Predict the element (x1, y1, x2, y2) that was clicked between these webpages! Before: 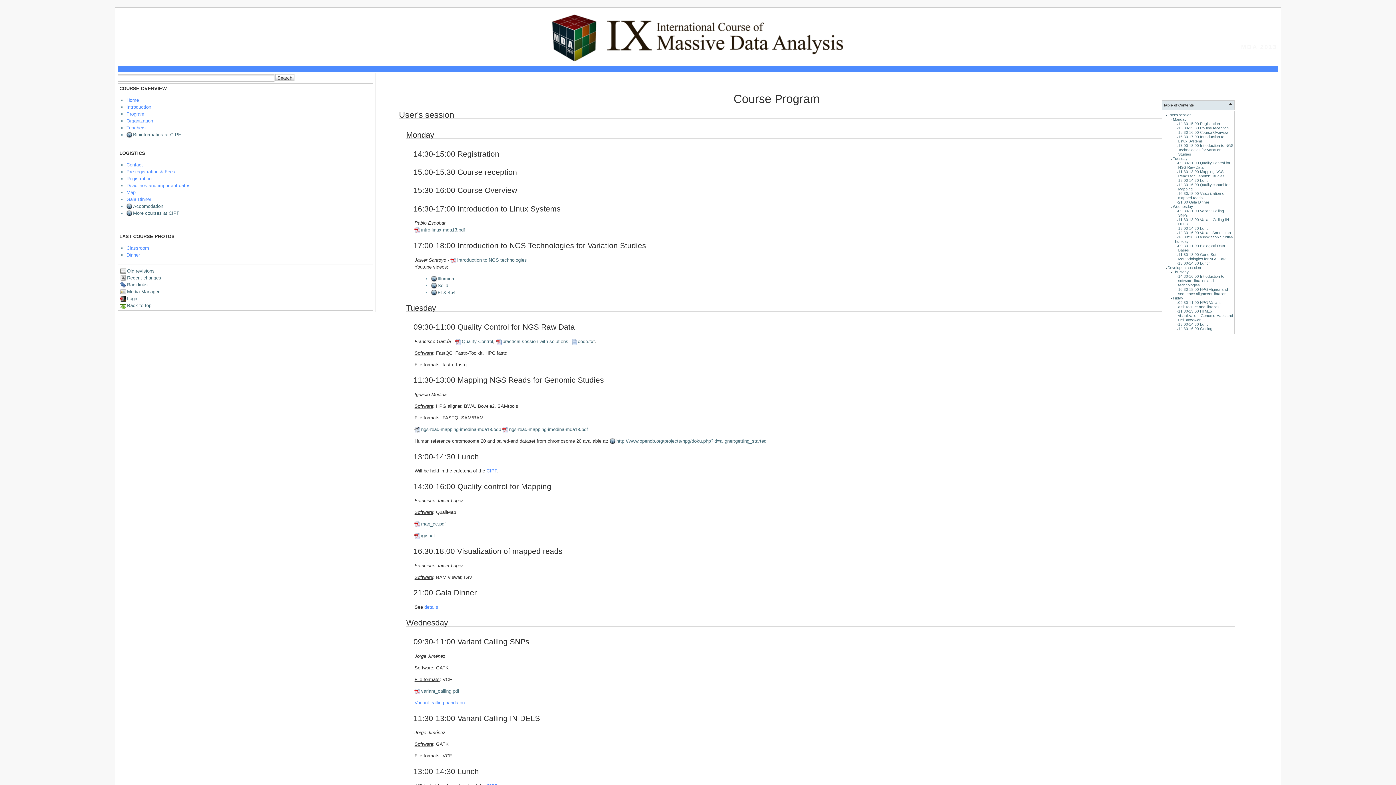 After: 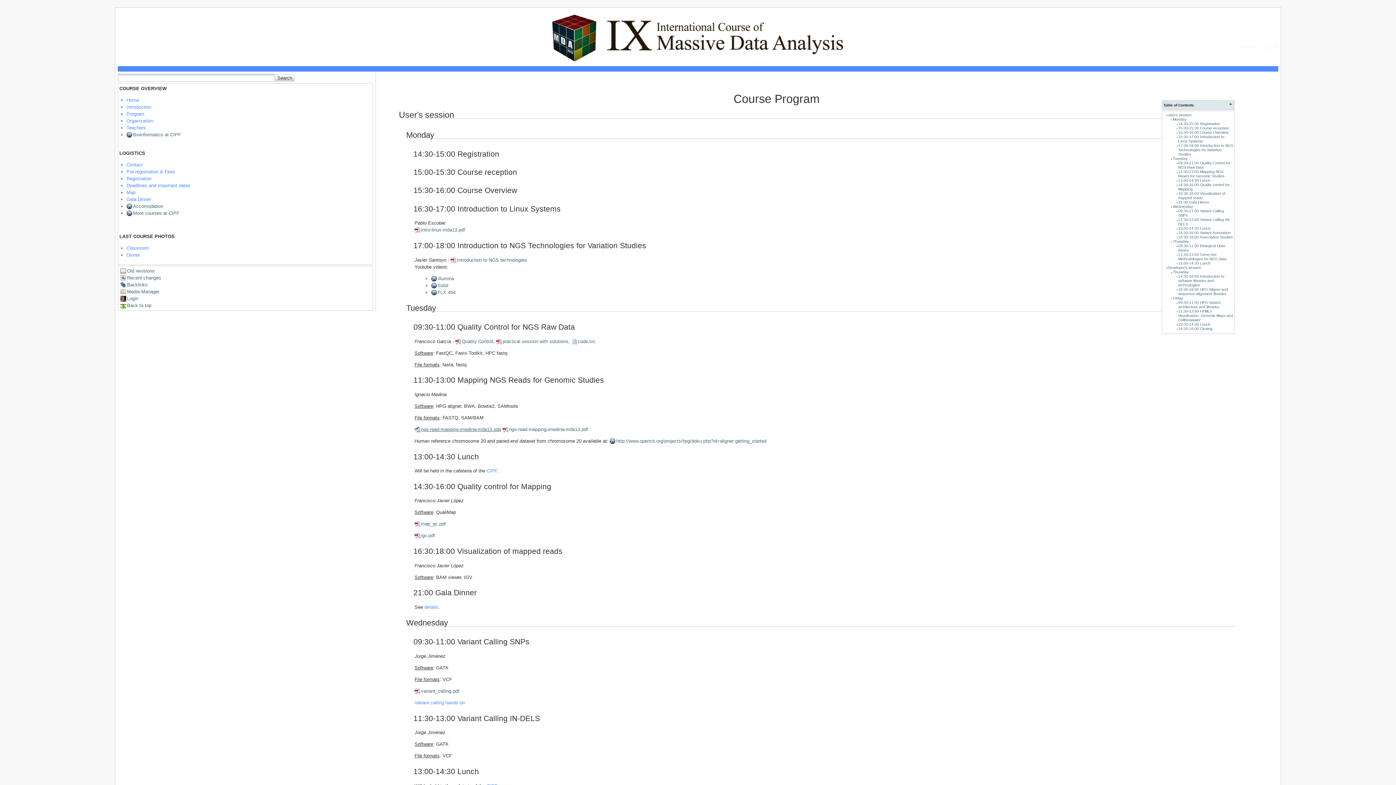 Action: label: ngs-read-mapping-imedina-mda13.odp bbox: (414, 426, 501, 432)